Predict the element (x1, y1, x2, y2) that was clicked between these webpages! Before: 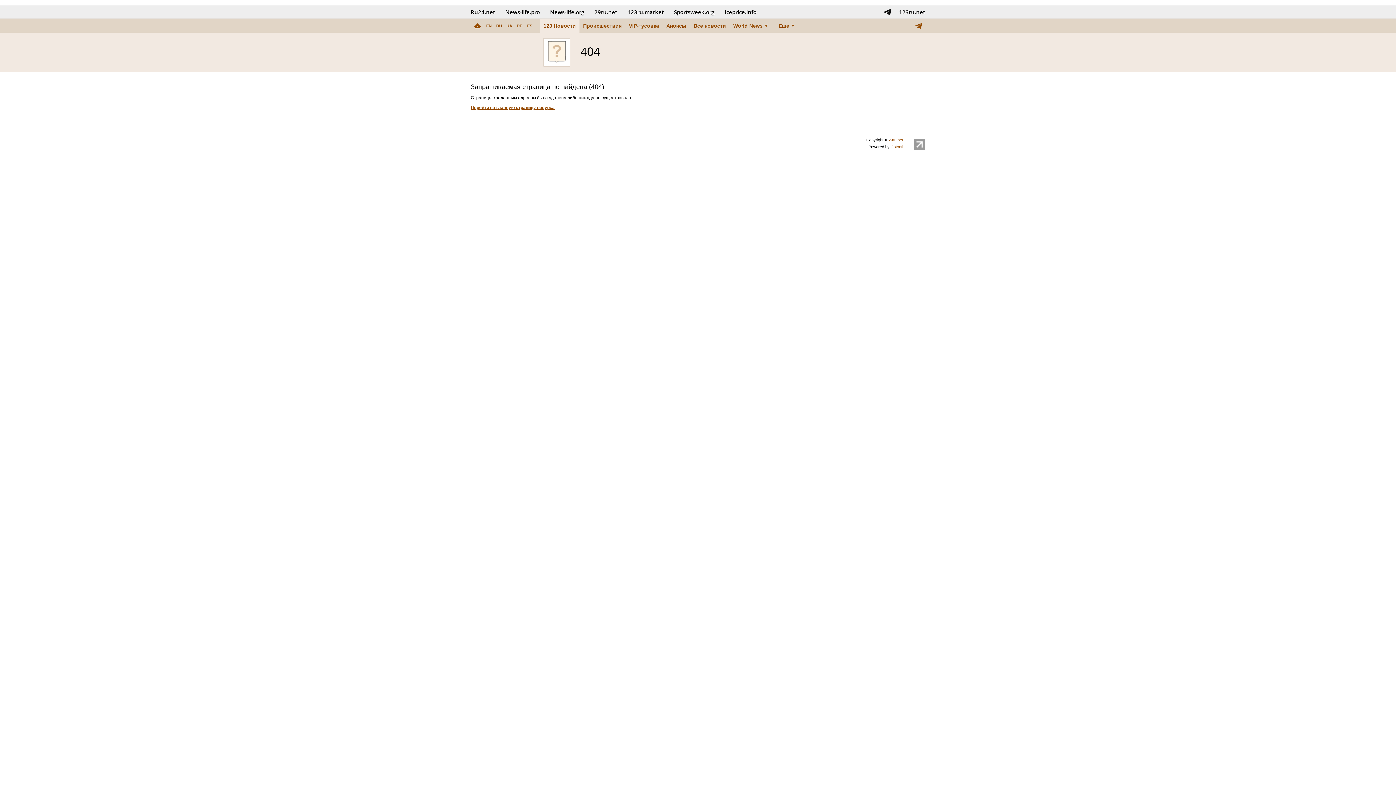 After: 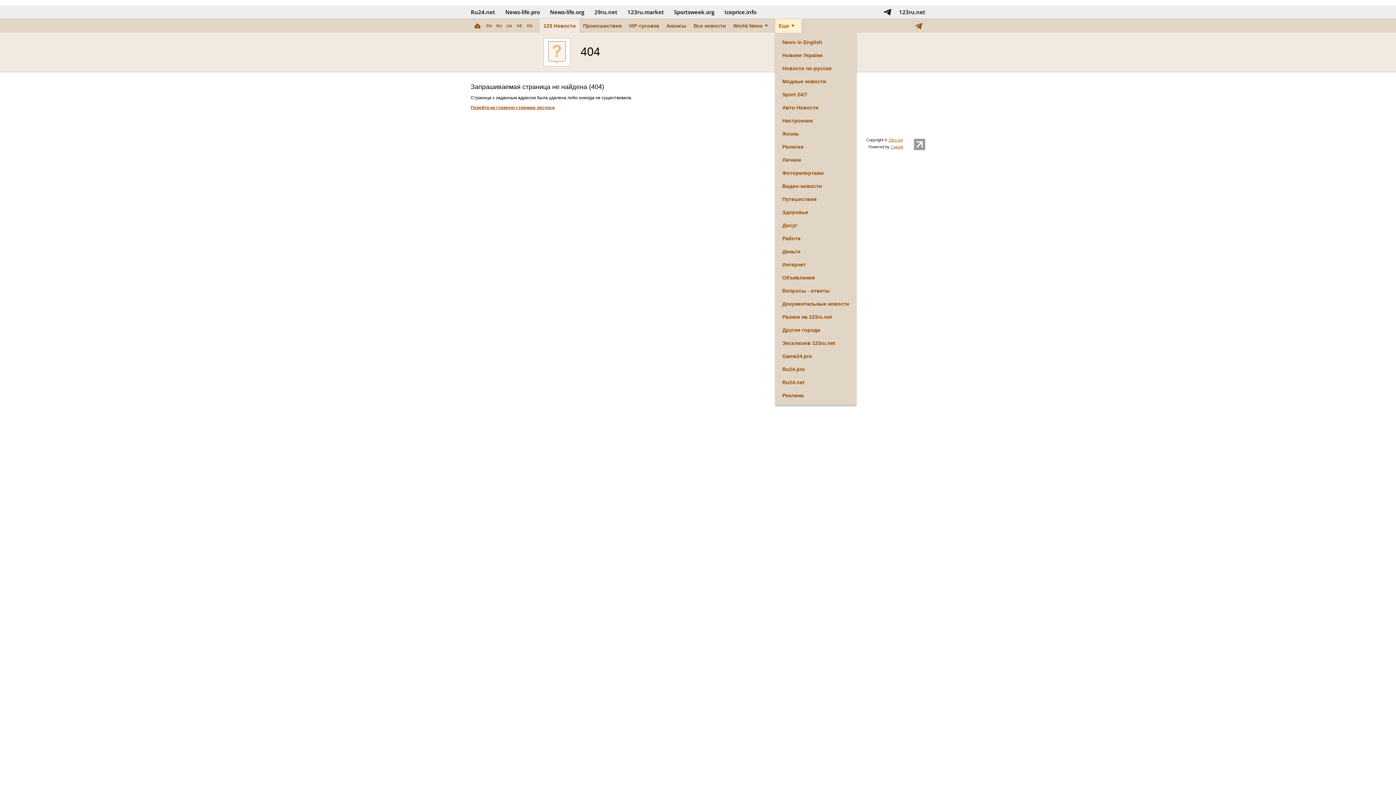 Action: bbox: (775, 18, 801, 32) label: Еще